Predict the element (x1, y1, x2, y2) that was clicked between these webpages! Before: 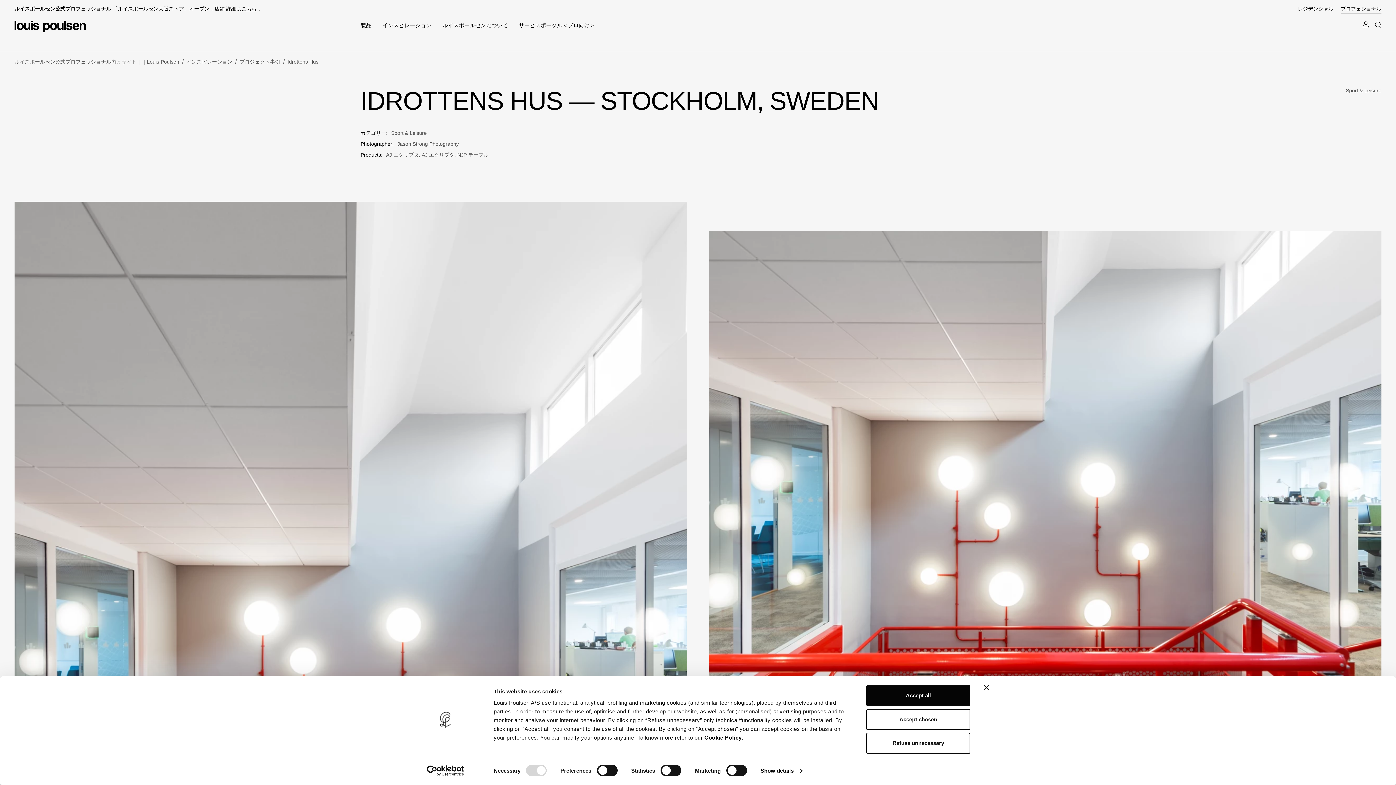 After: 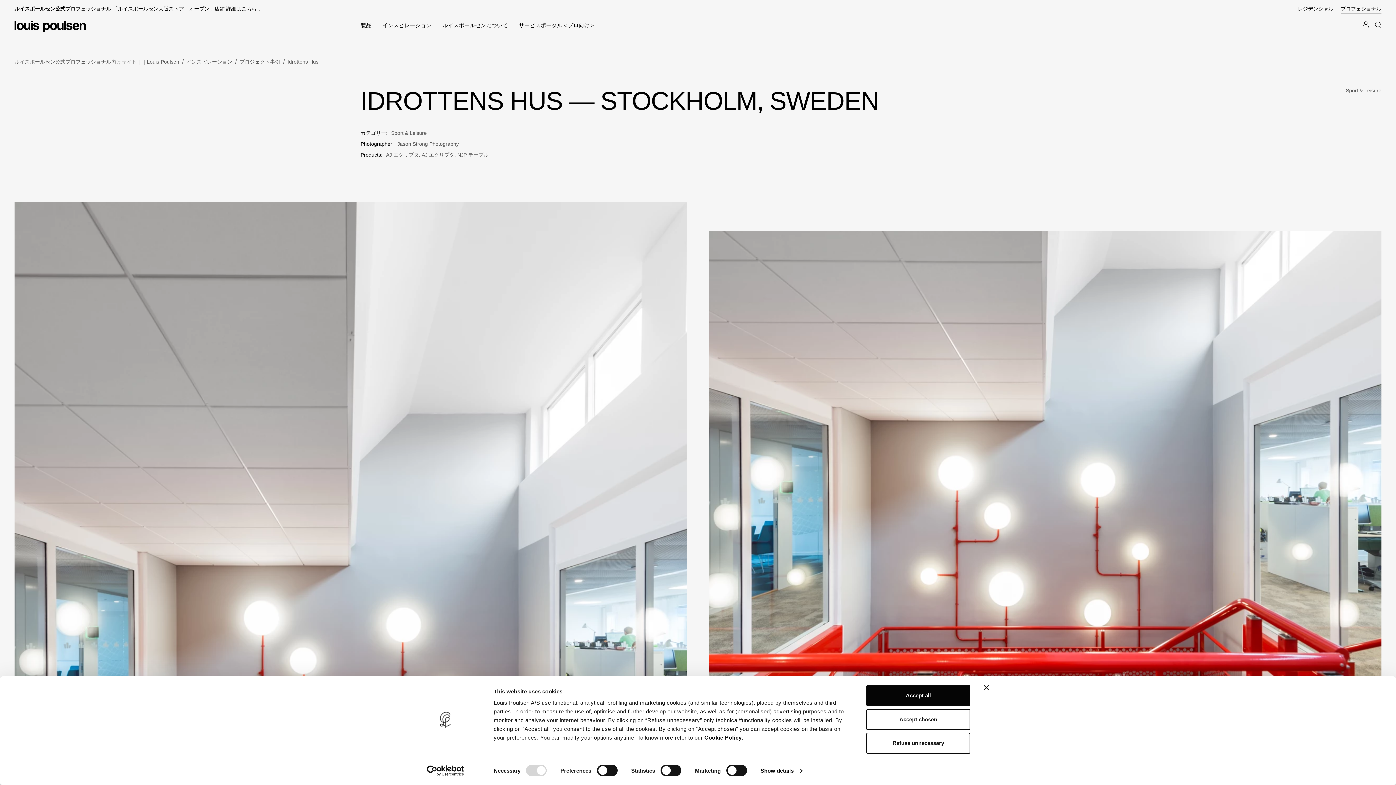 Action: bbox: (287, 58, 318, 64) label: Idrottens Hus